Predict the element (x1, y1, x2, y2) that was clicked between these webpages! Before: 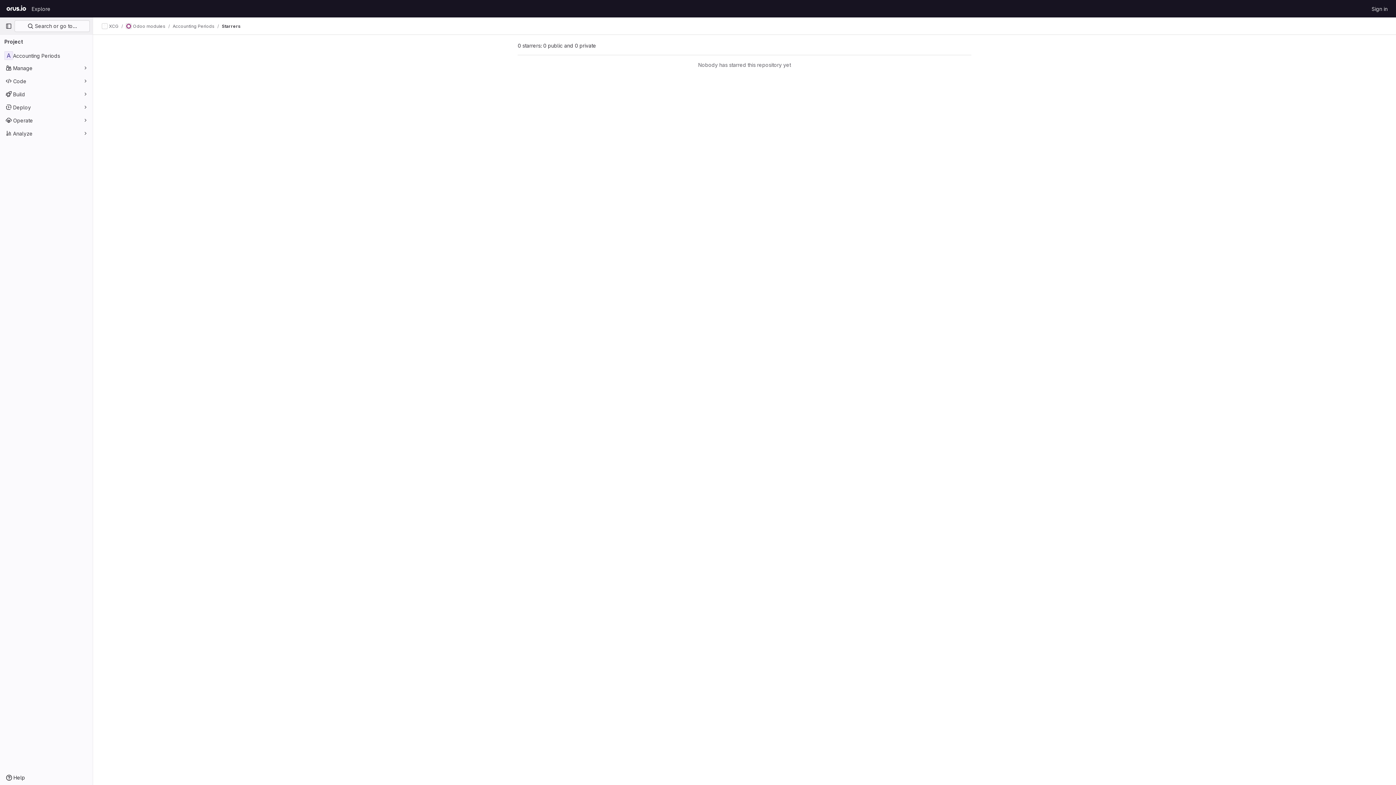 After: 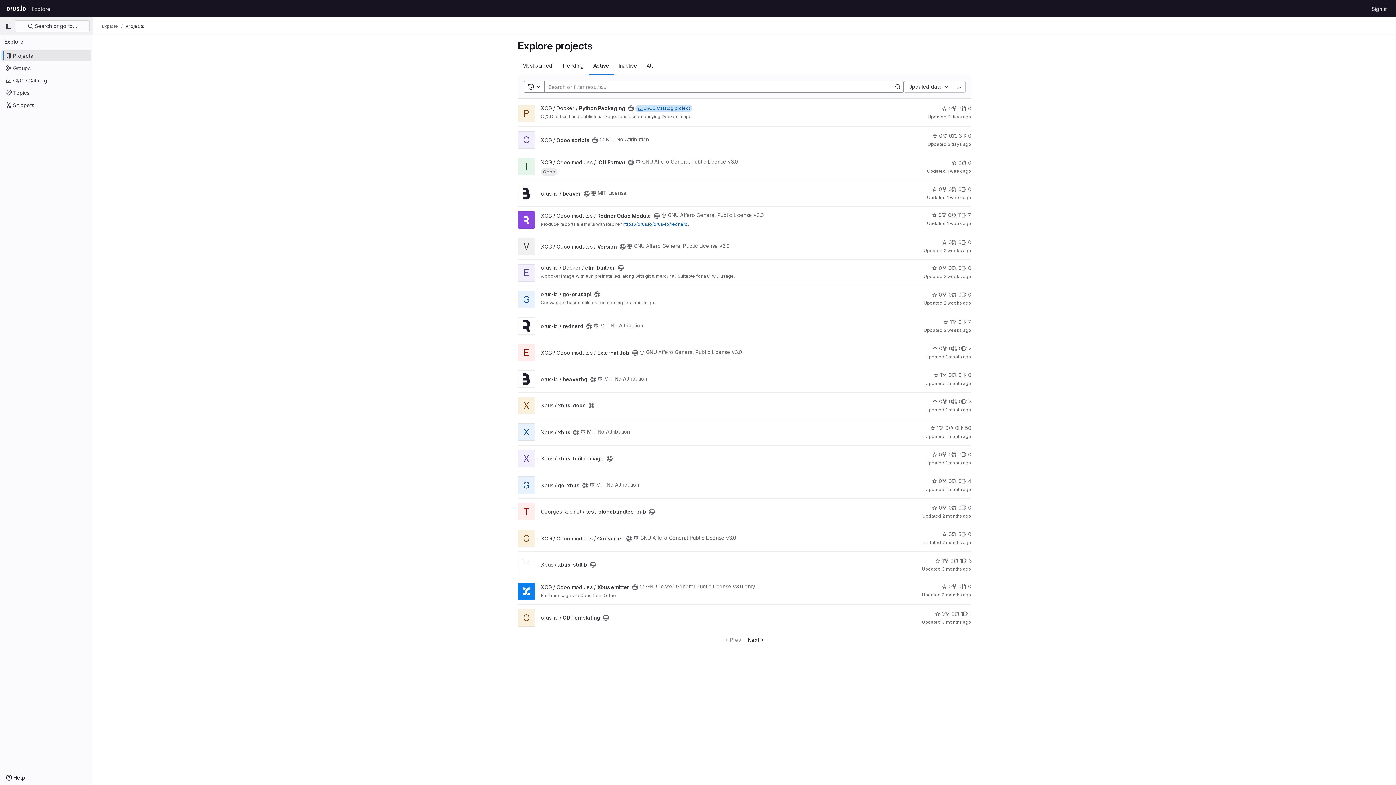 Action: label: Homepage bbox: (4, 2, 28, 14)